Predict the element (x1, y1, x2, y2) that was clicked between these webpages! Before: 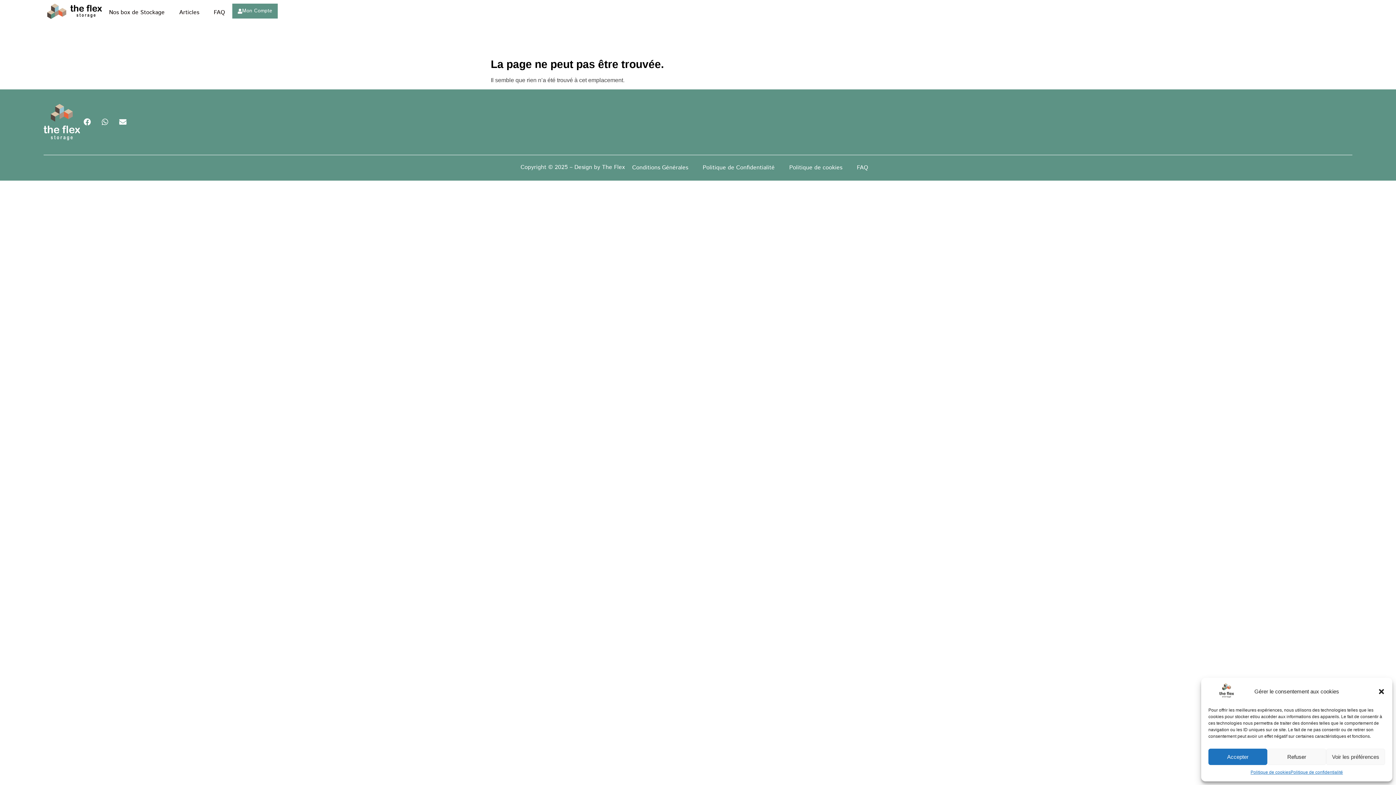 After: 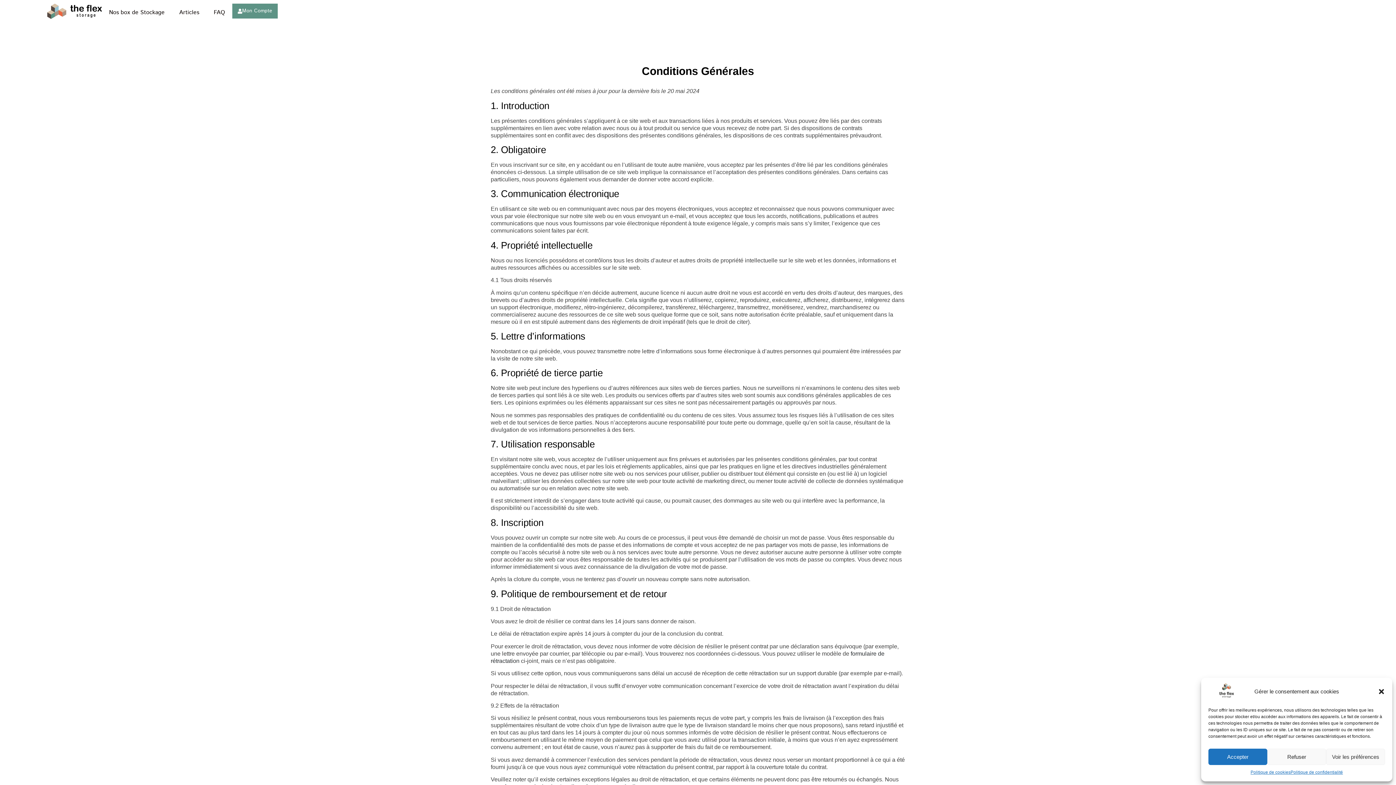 Action: label: Conditions Générales bbox: (625, 158, 695, 177)